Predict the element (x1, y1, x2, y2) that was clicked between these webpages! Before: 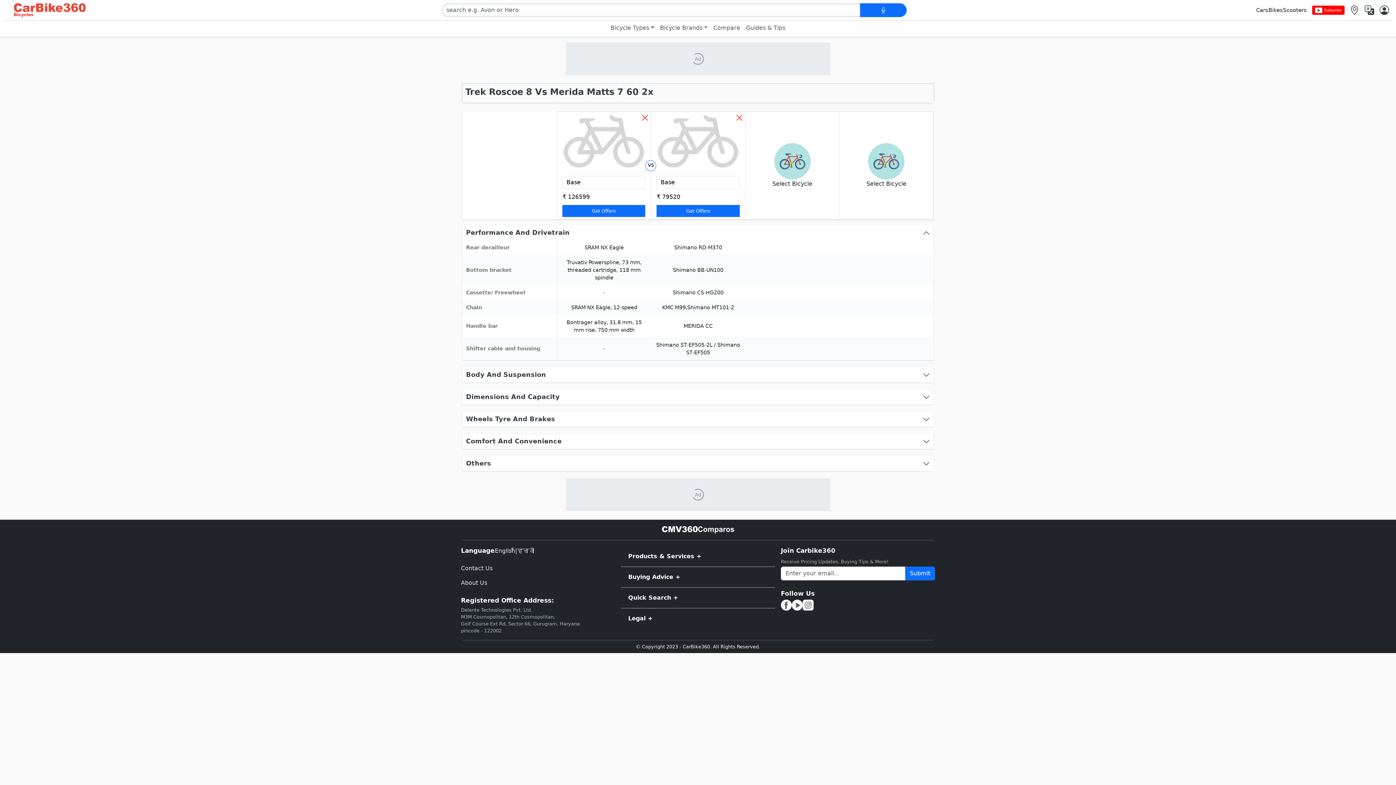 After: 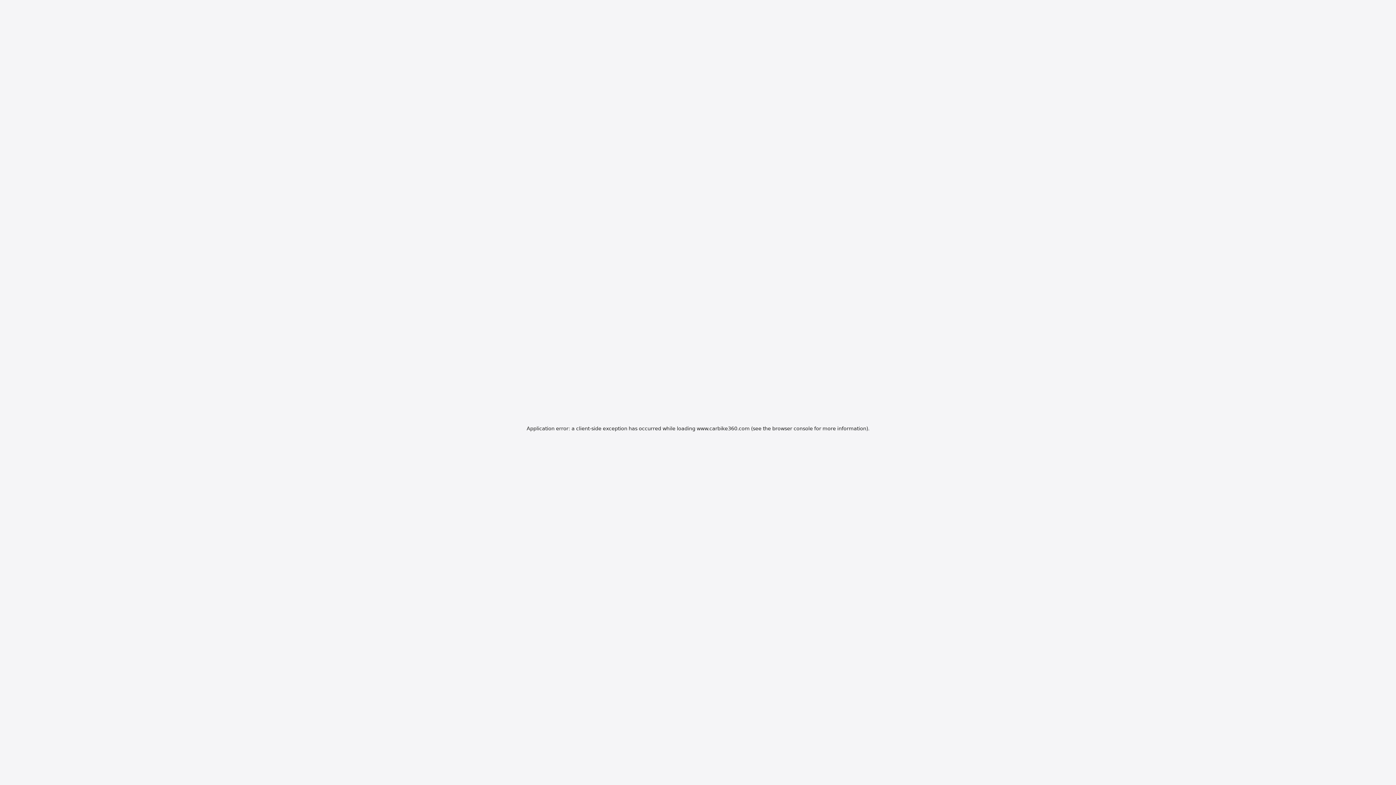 Action: label: Cars bbox: (1256, 6, 1268, 14)